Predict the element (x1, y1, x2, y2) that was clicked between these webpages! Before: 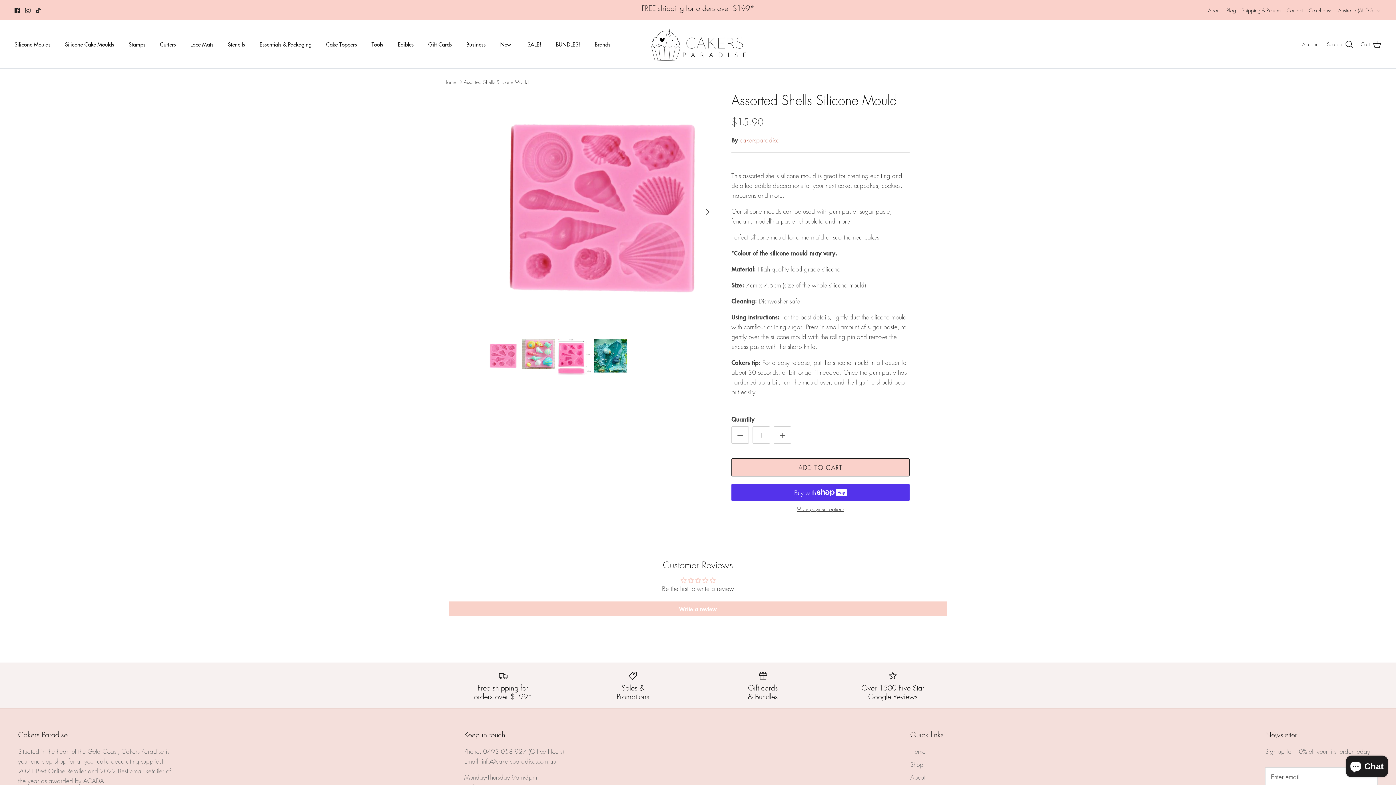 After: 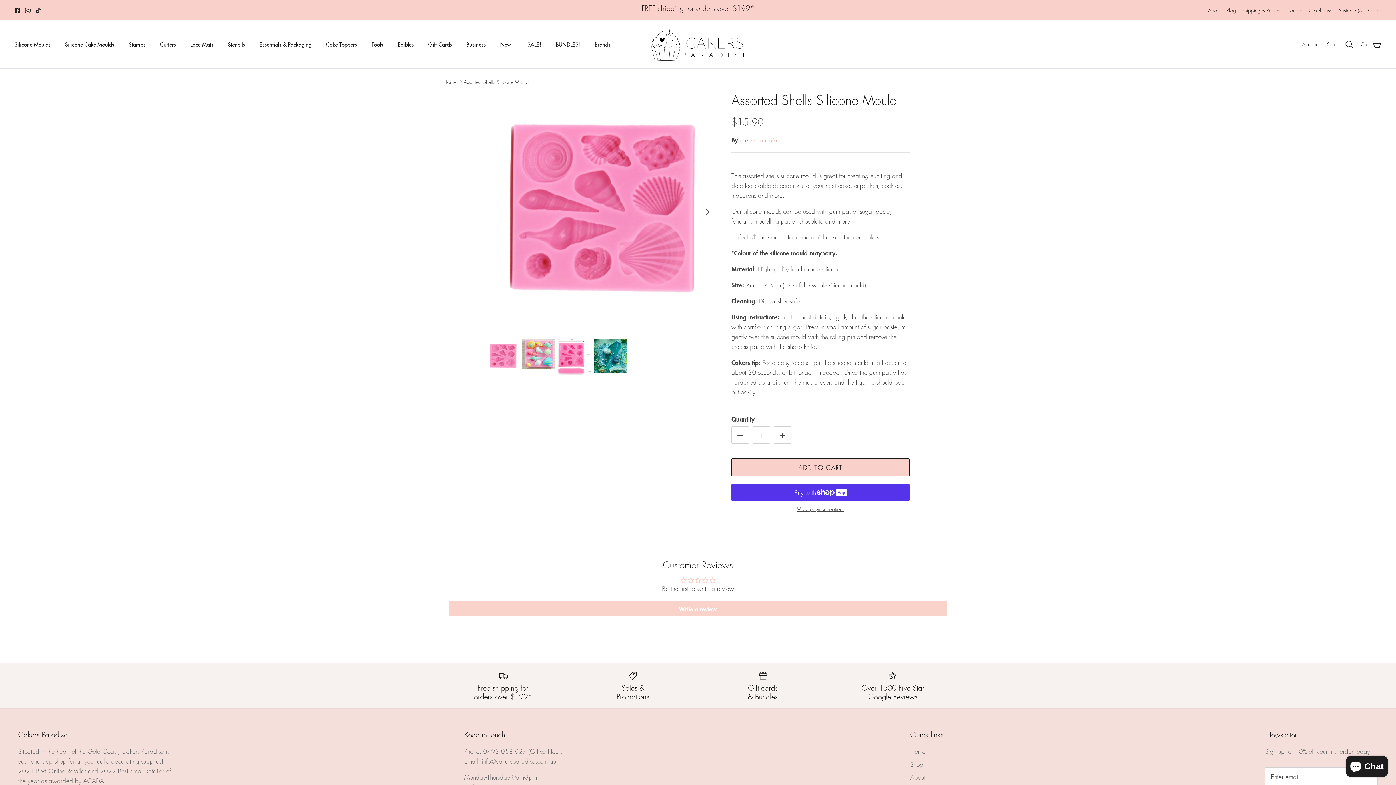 Action: label: Facebook bbox: (14, 7, 20, 12)